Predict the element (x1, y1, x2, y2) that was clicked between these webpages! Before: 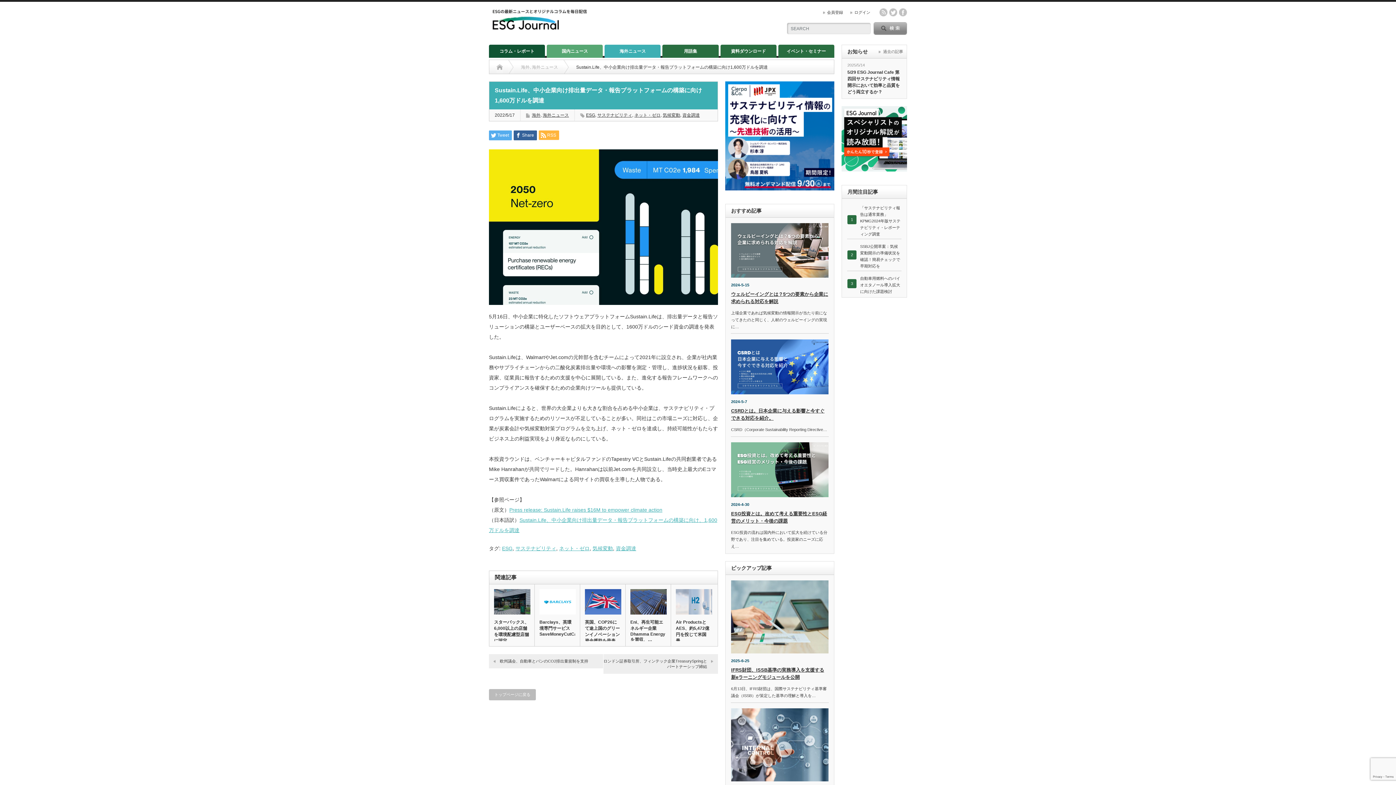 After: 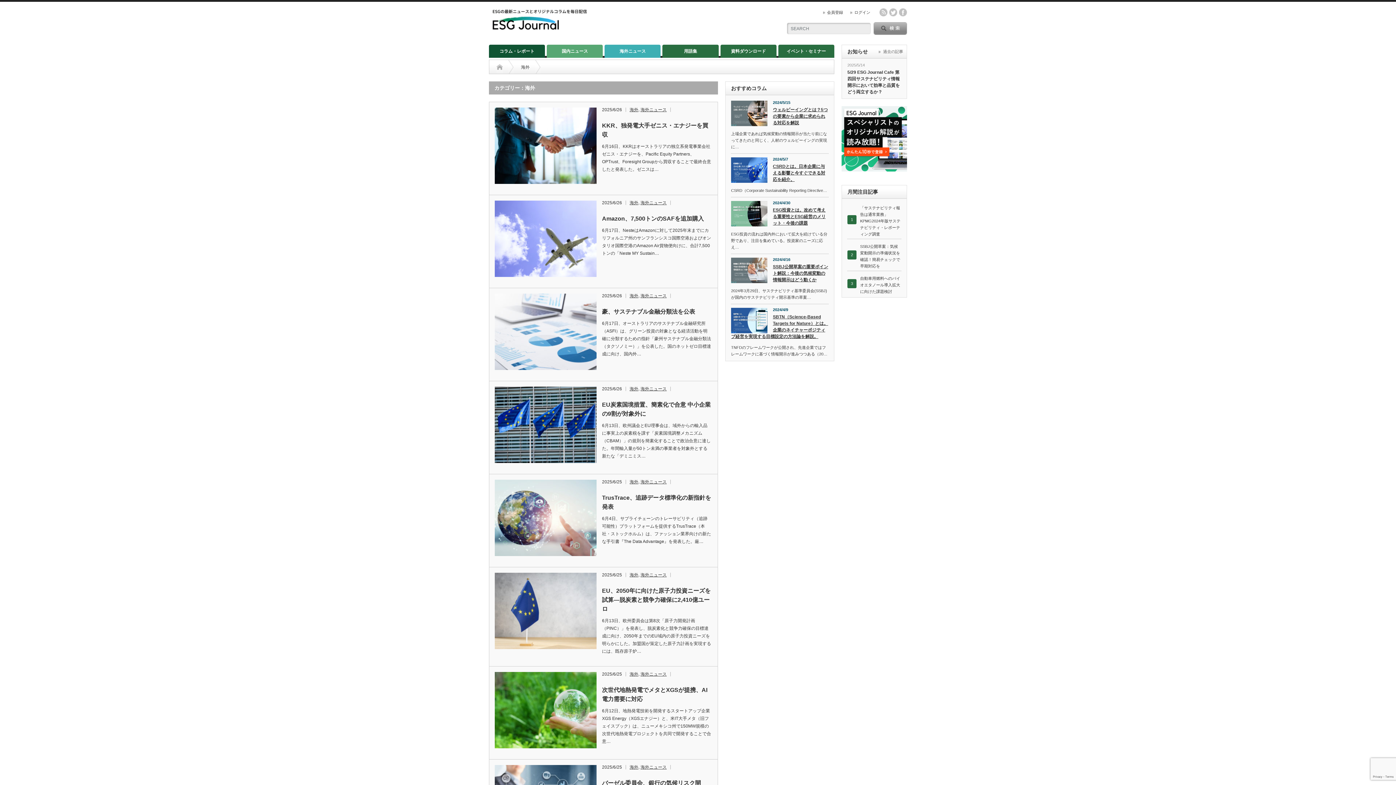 Action: label: 海外 bbox: (532, 112, 540, 117)